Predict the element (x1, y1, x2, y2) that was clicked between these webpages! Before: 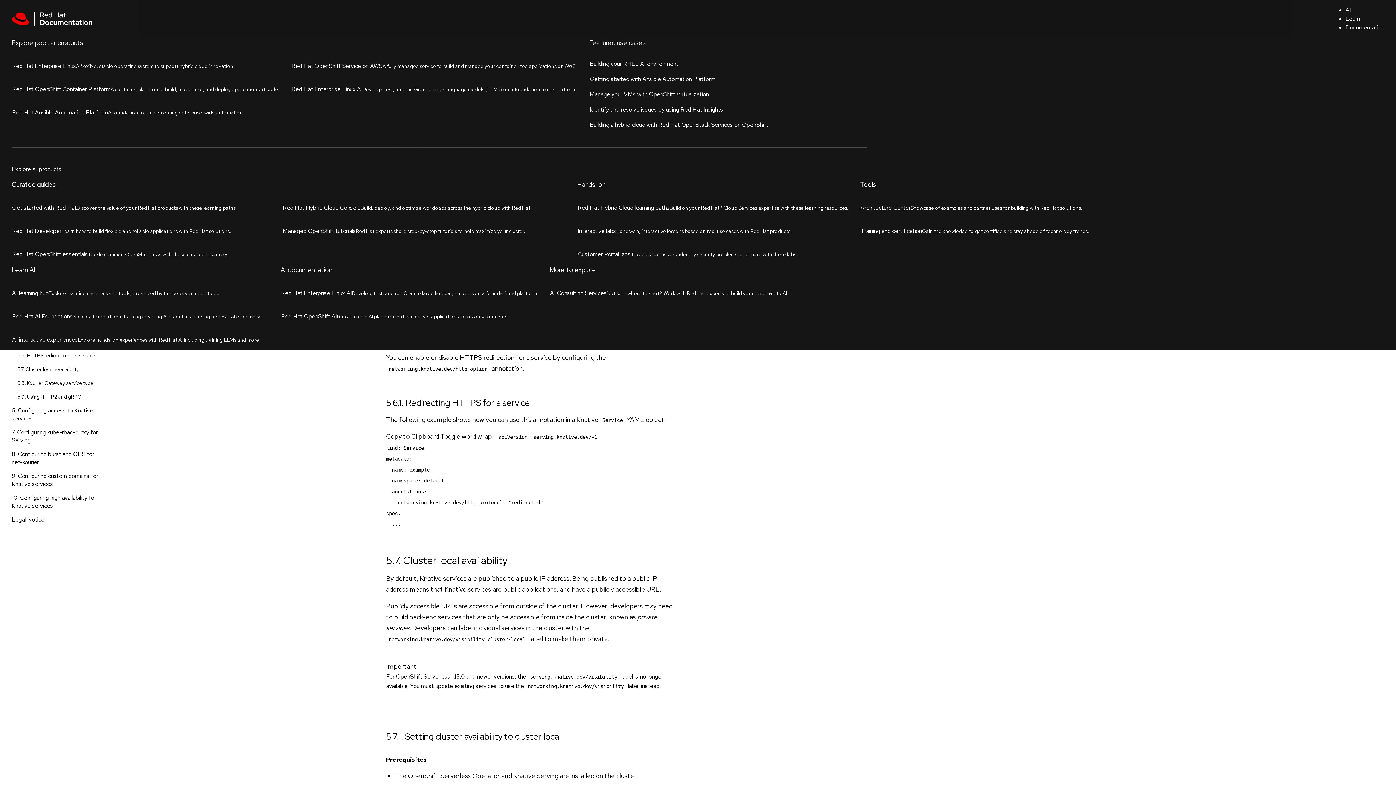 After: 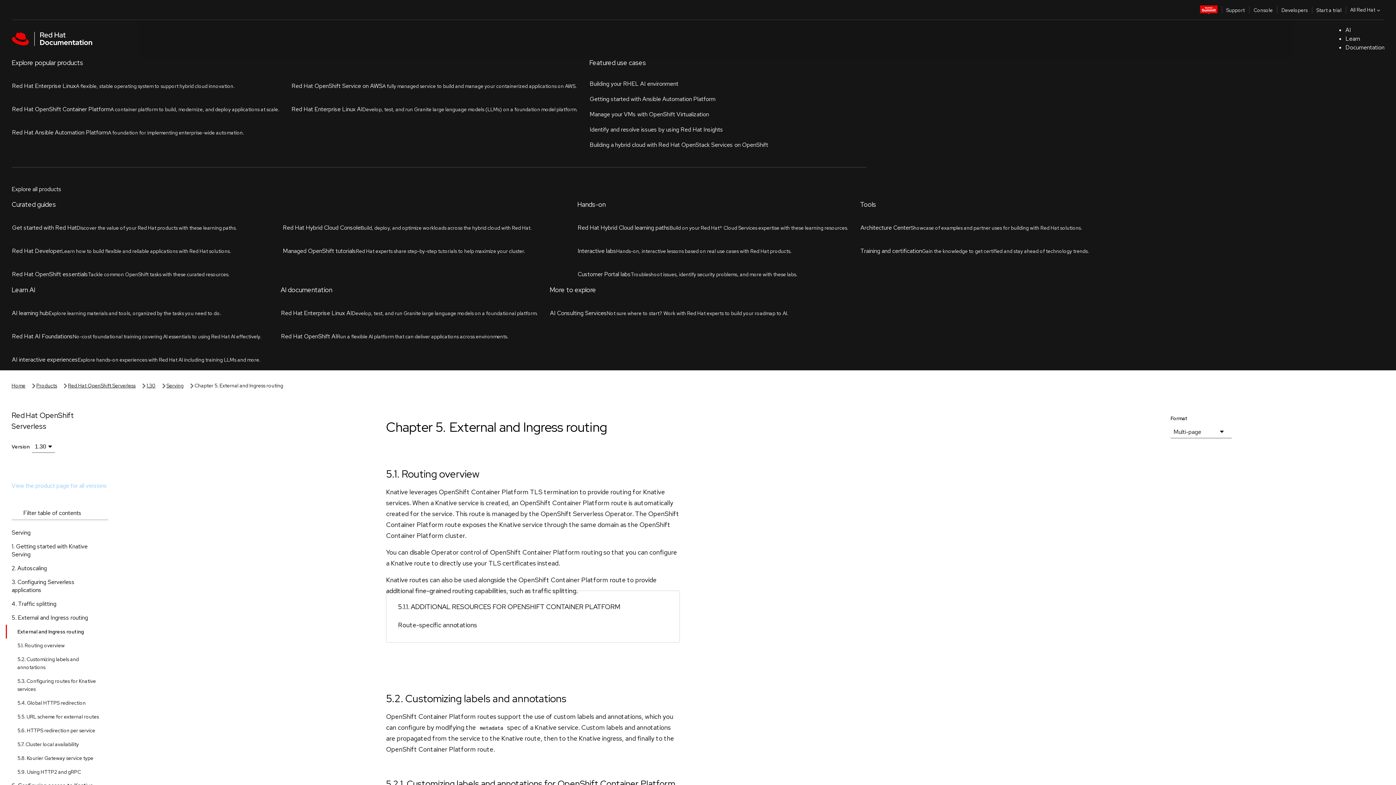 Action: label: External and Ingress routing bbox: (5, 249, 120, 263)